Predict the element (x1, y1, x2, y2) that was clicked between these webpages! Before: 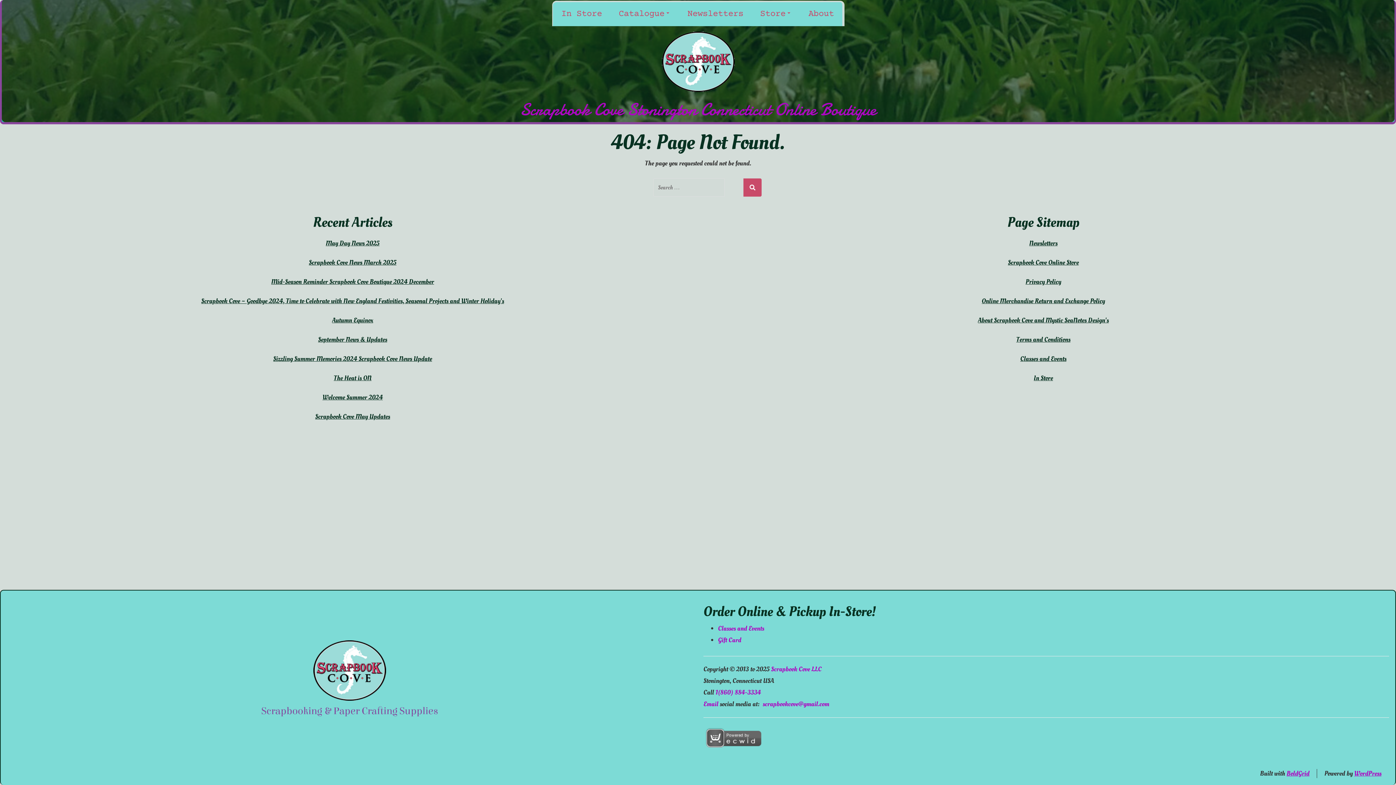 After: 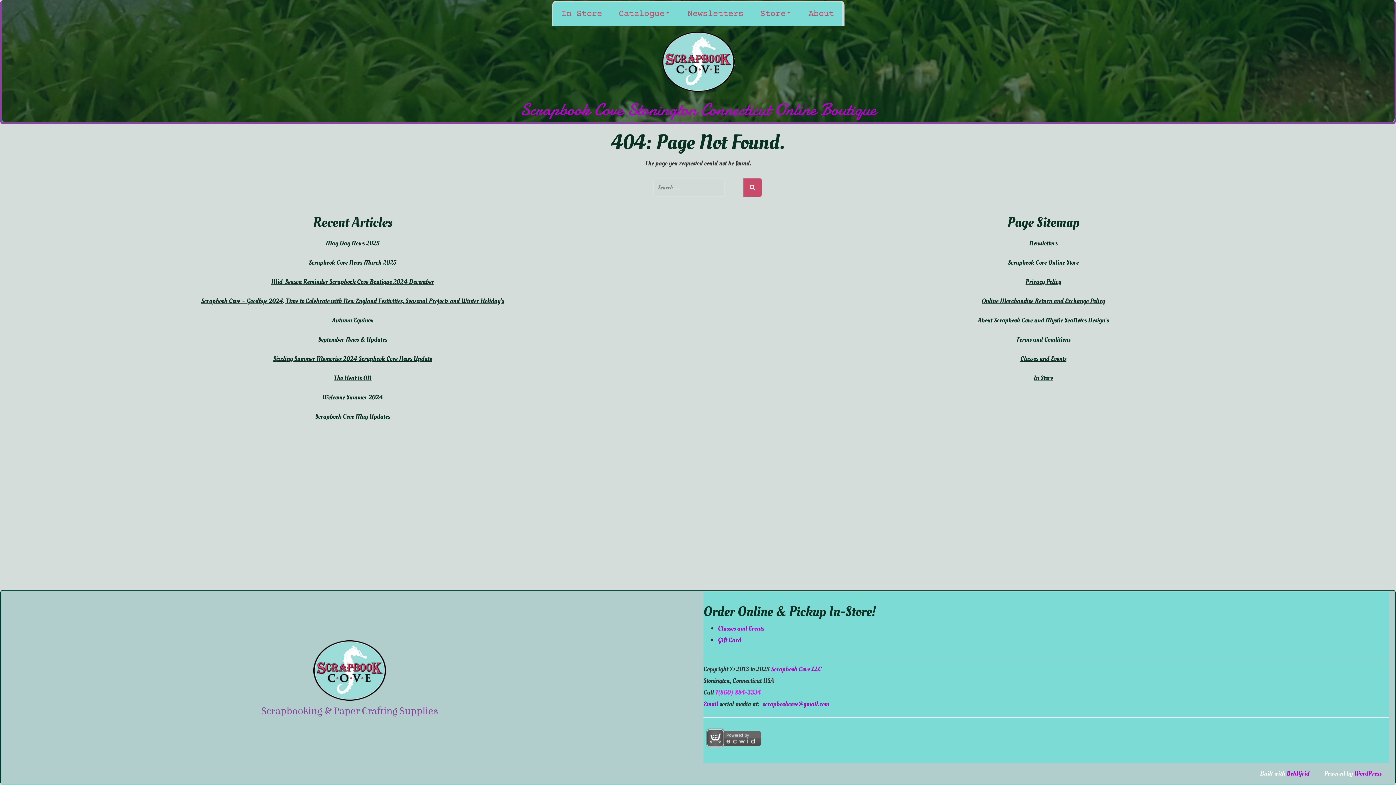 Action: label:  1(860) 884-3334 bbox: (714, 688, 761, 697)